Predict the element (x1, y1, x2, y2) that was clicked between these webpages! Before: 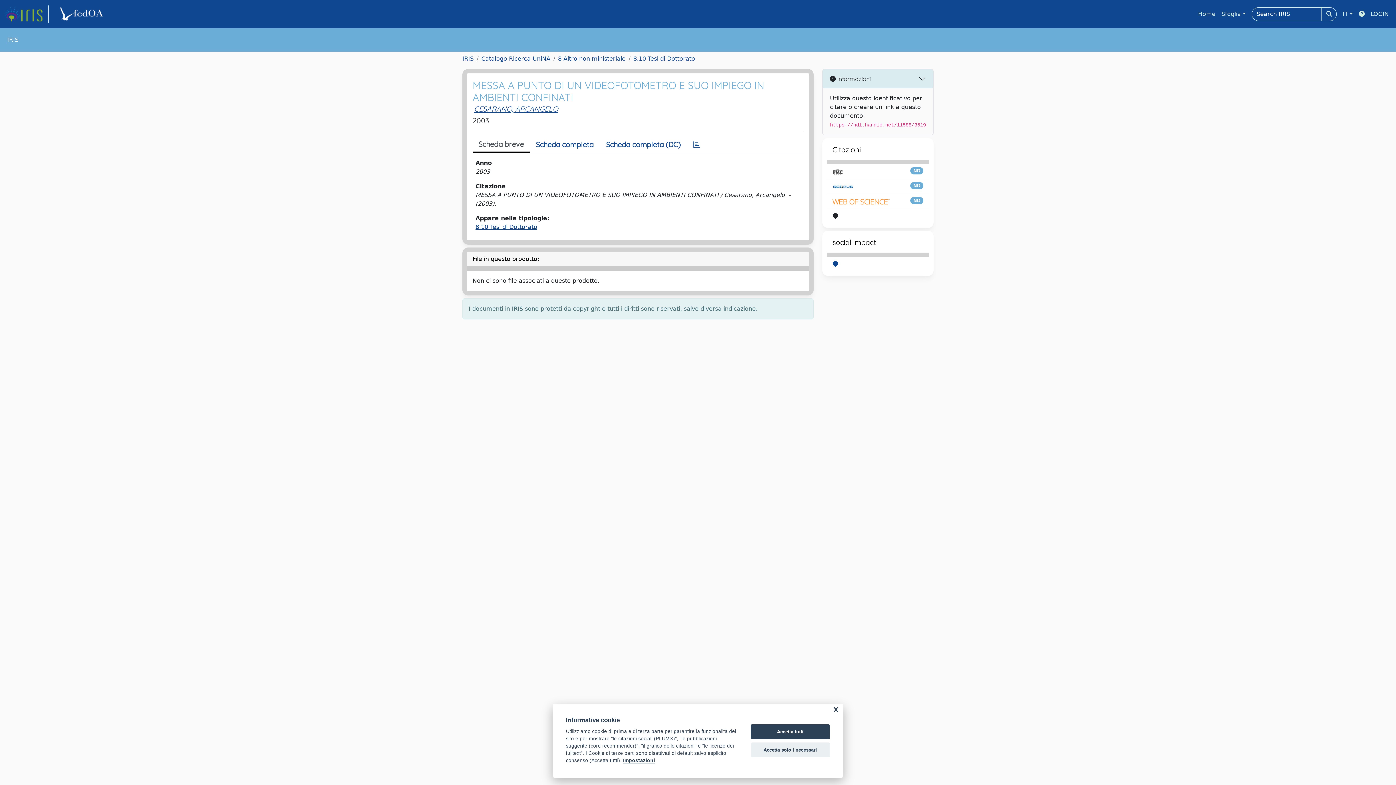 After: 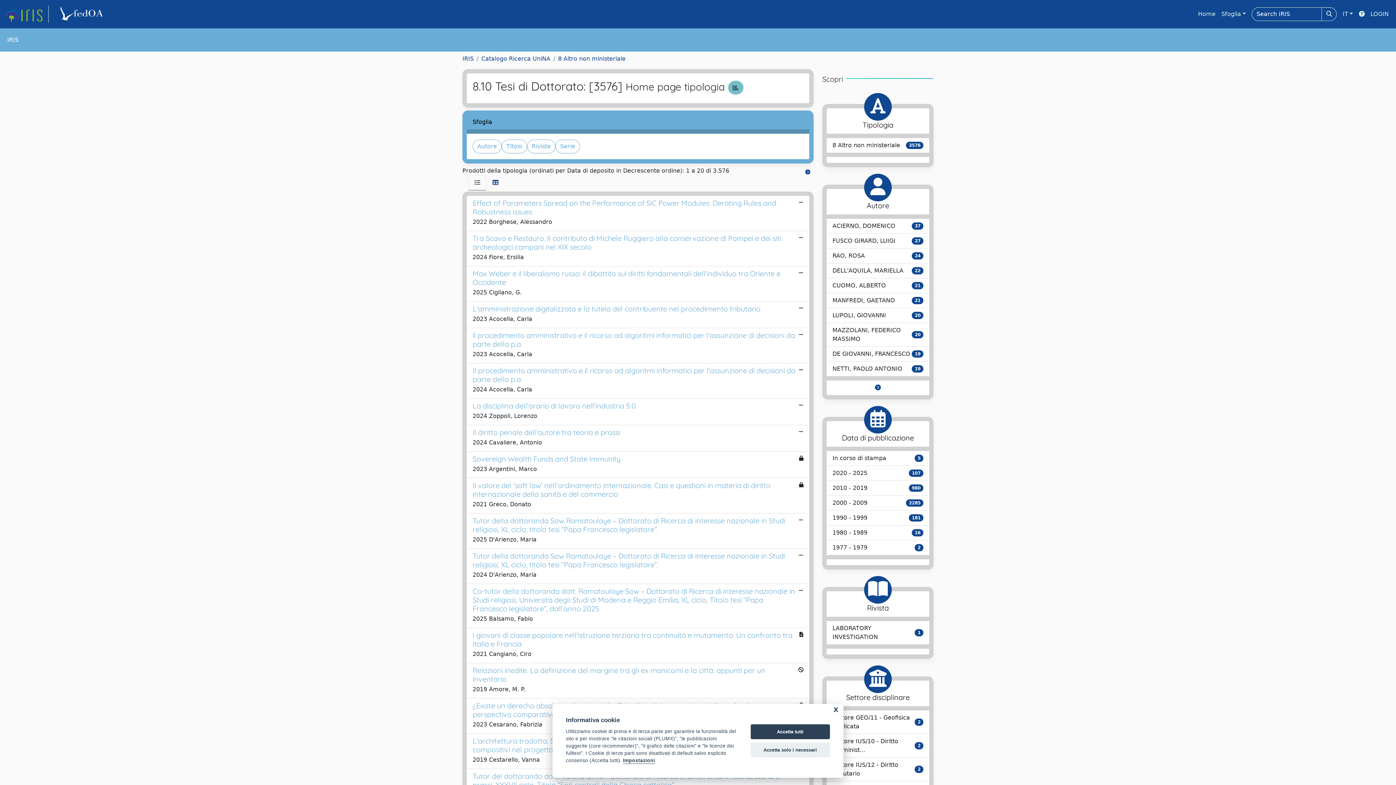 Action: label: 8.10 Tesi di Dottorato bbox: (633, 55, 695, 62)